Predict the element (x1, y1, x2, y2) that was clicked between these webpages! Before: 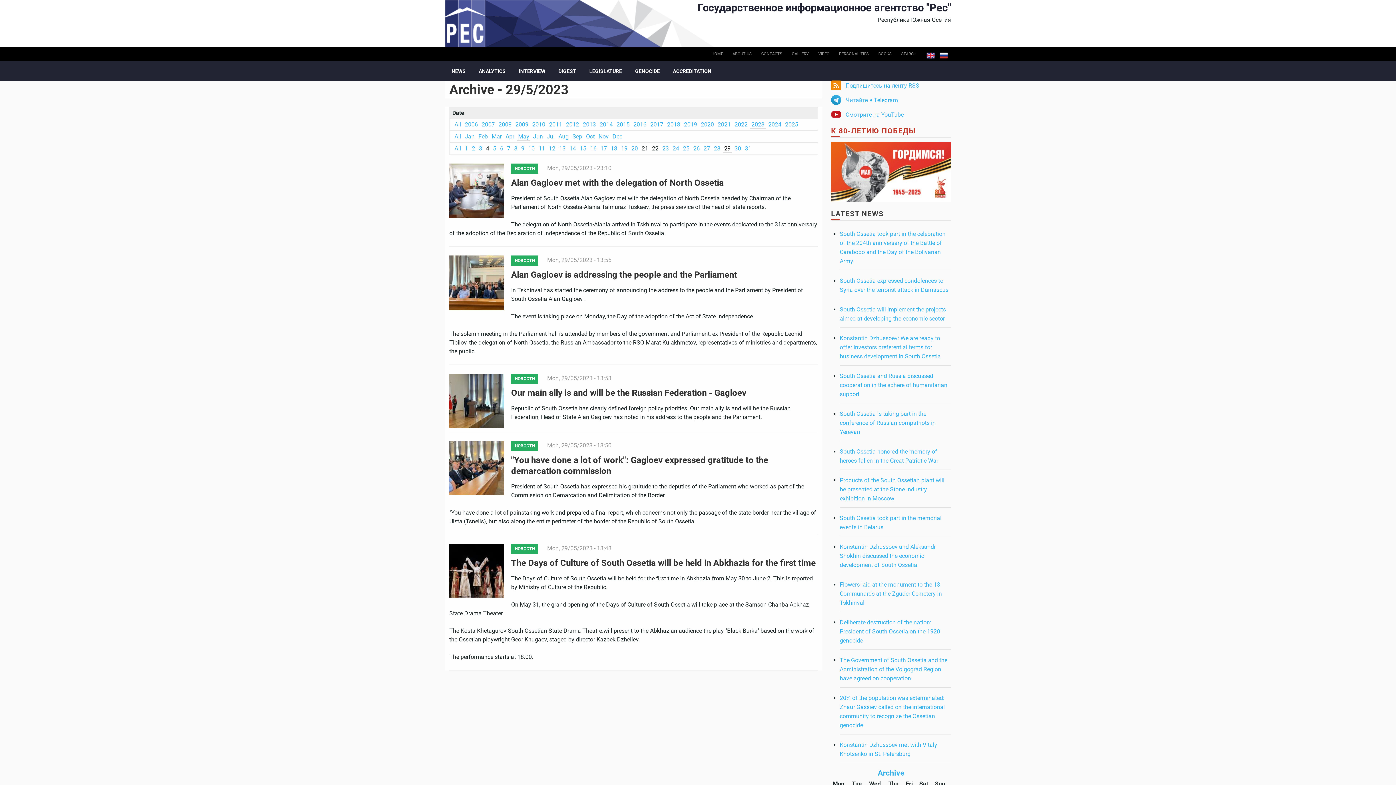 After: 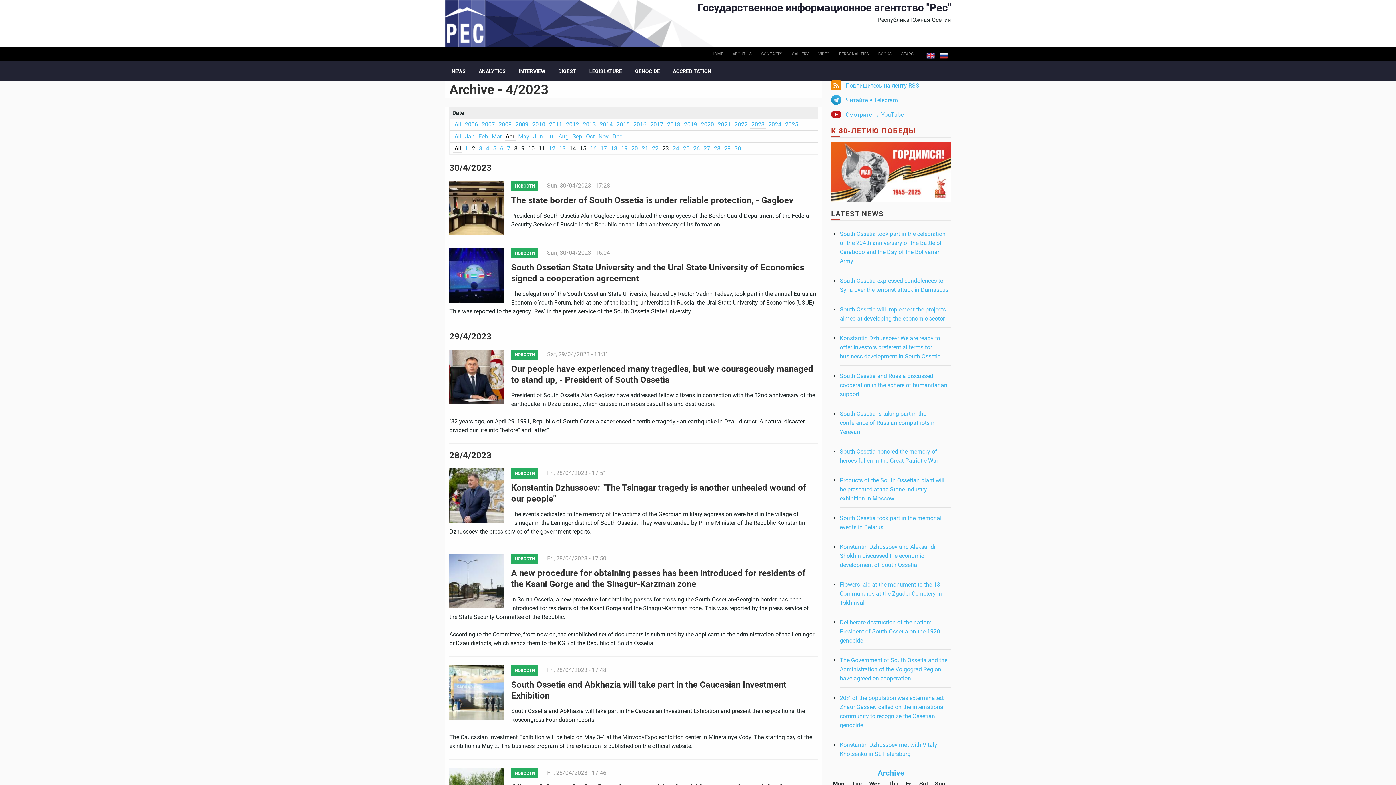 Action: bbox: (505, 133, 514, 139) label: Apr